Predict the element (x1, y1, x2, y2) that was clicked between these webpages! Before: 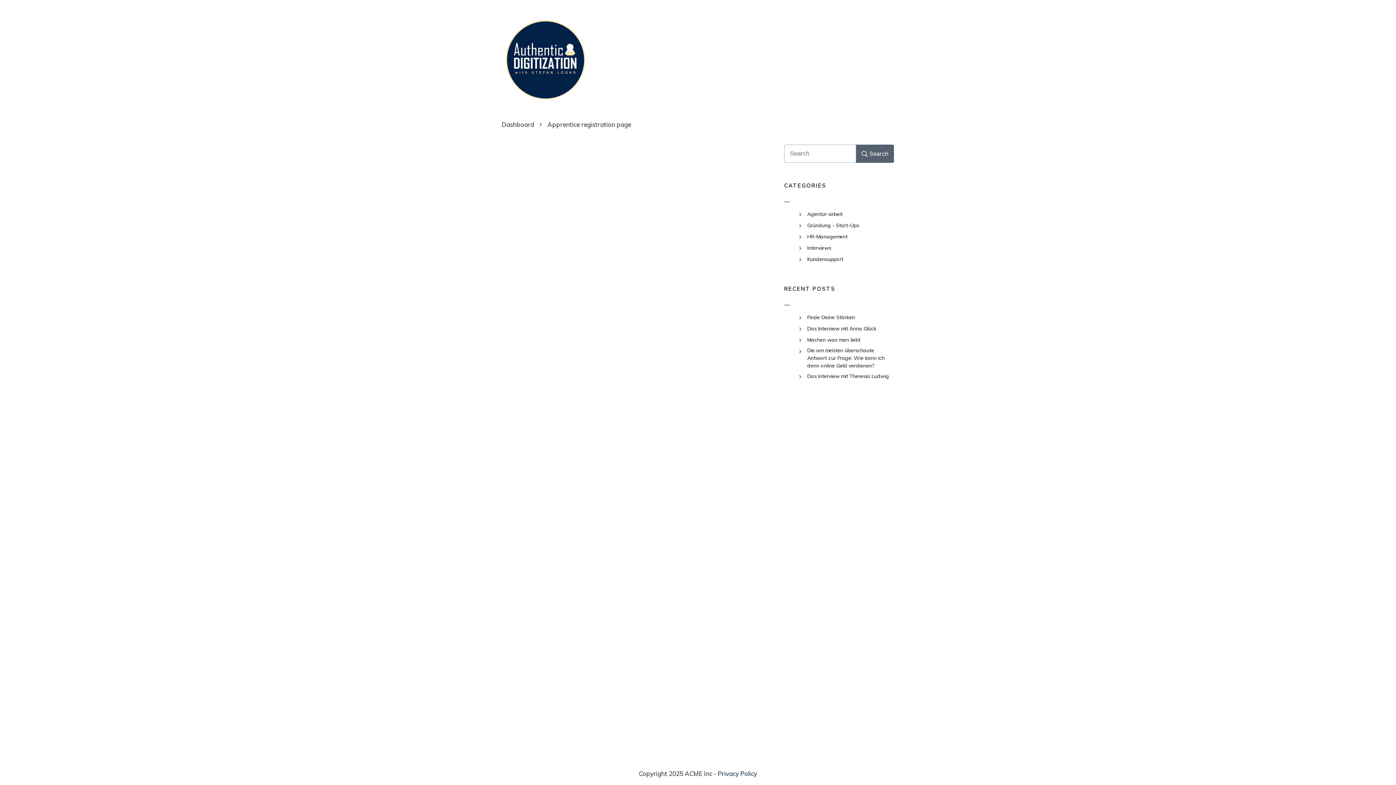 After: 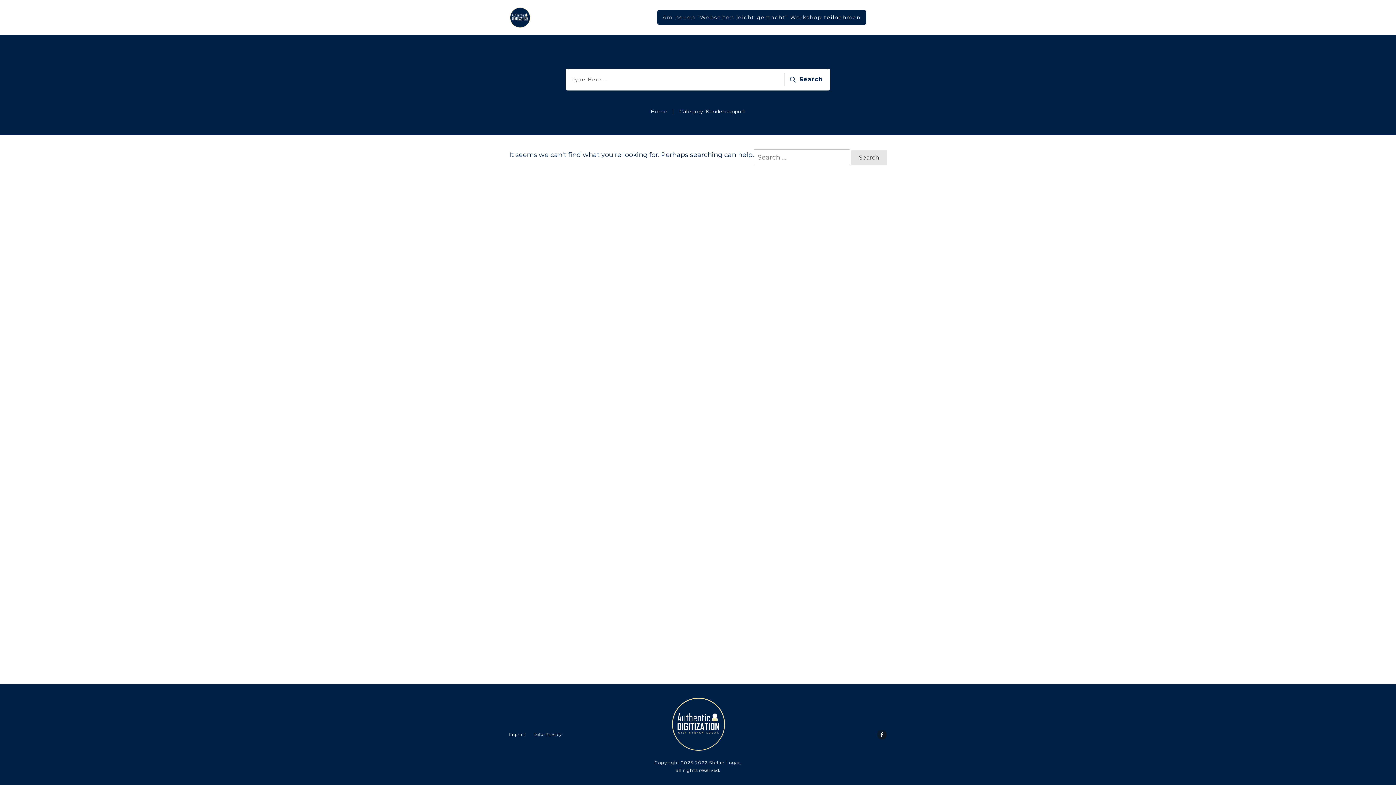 Action: bbox: (807, 255, 843, 263) label: Kundensupport